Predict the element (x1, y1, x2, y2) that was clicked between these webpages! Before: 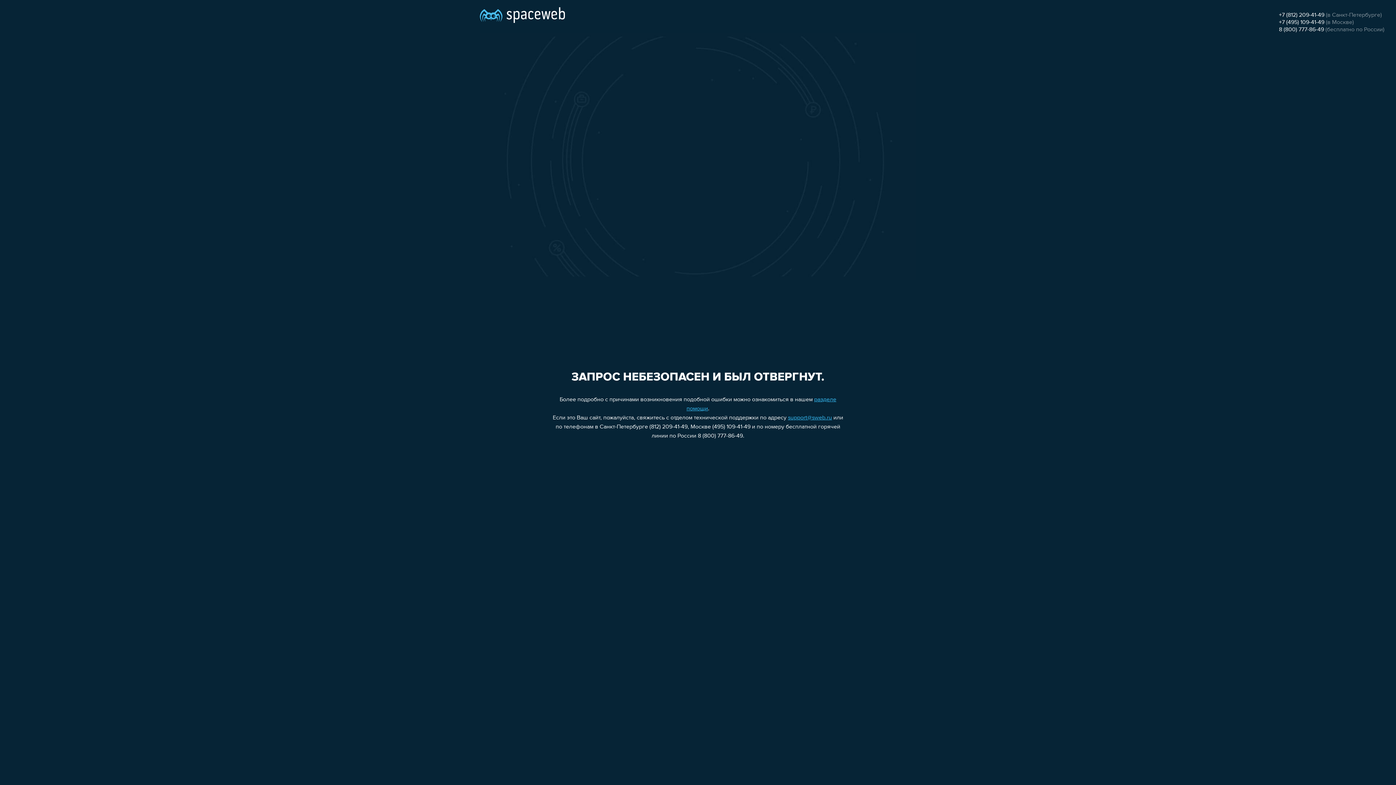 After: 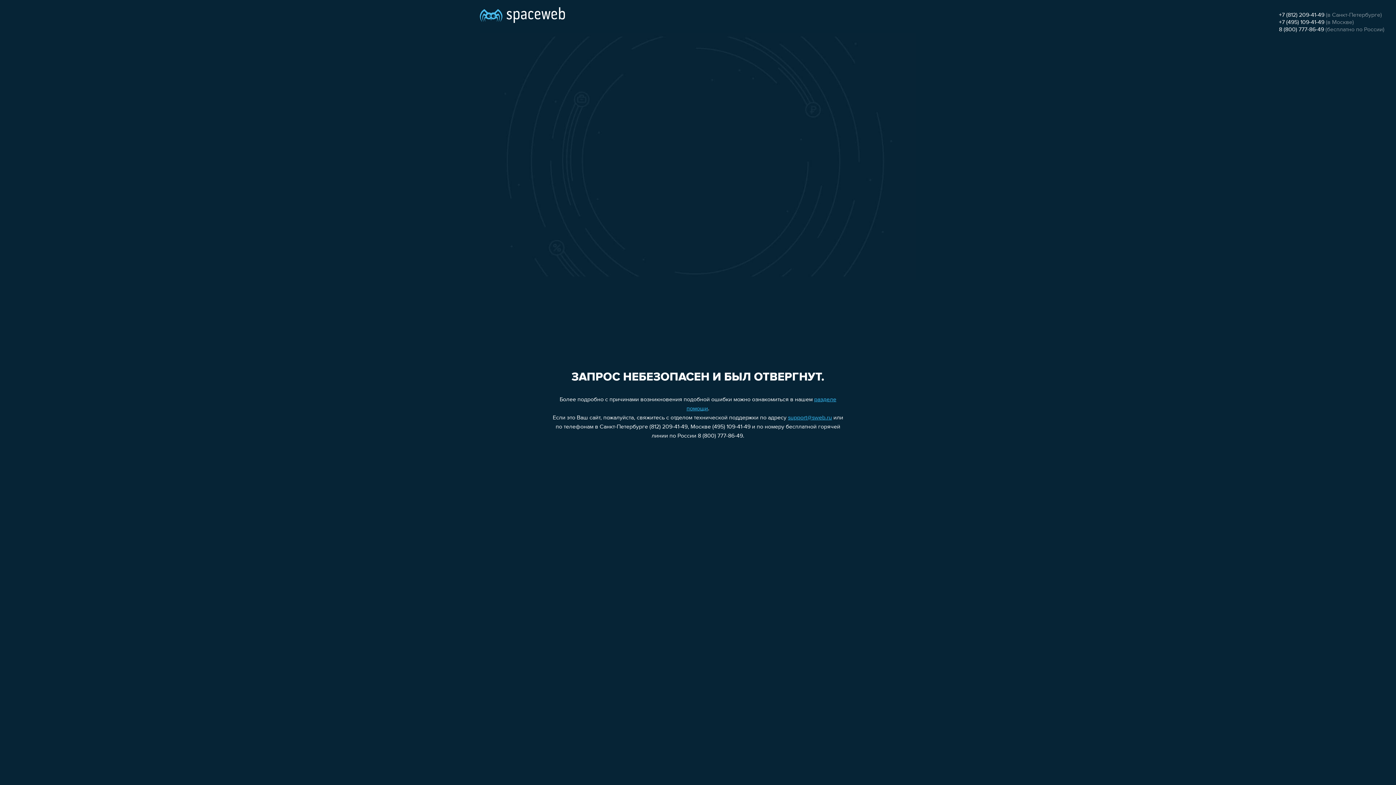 Action: label: +7 (812) 209-41-49 bbox: (1279, 12, 1324, 18)